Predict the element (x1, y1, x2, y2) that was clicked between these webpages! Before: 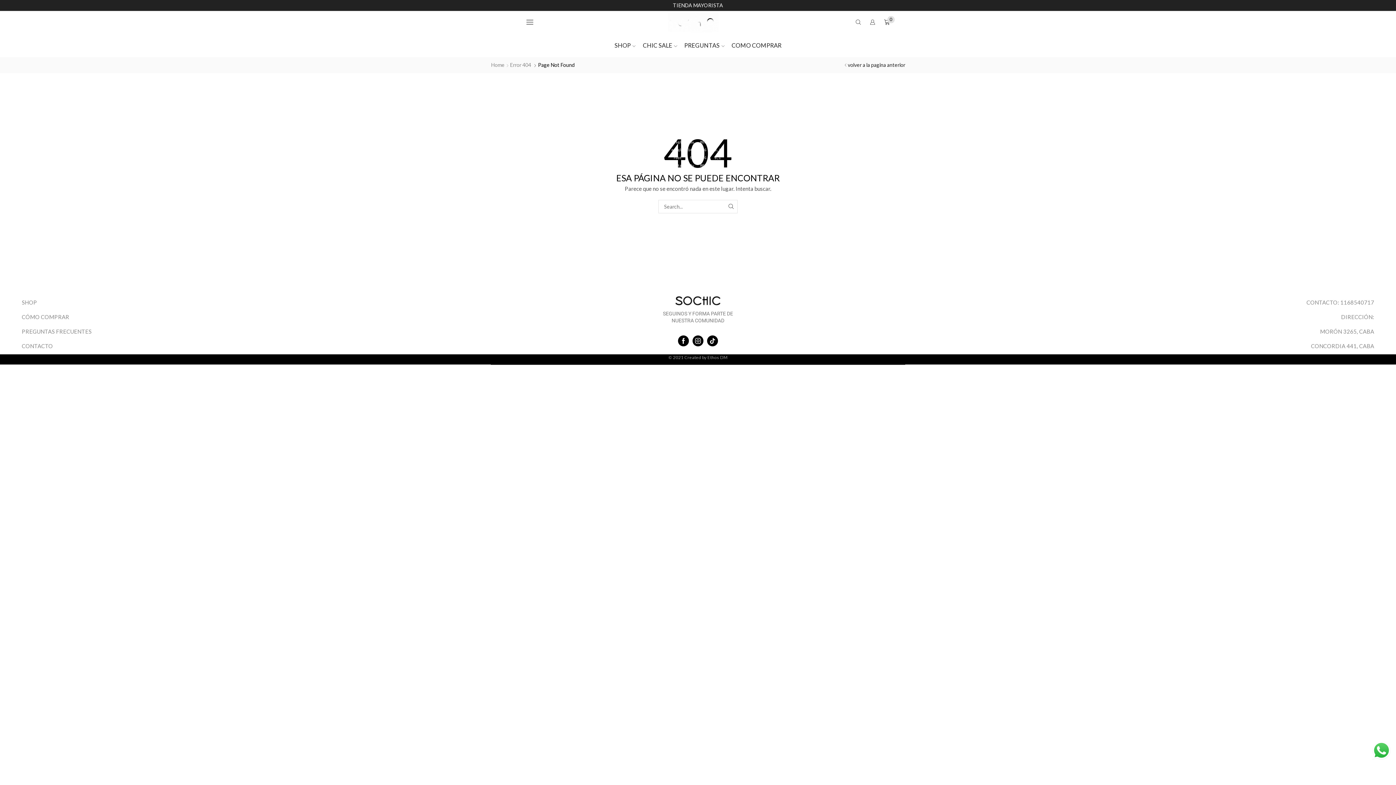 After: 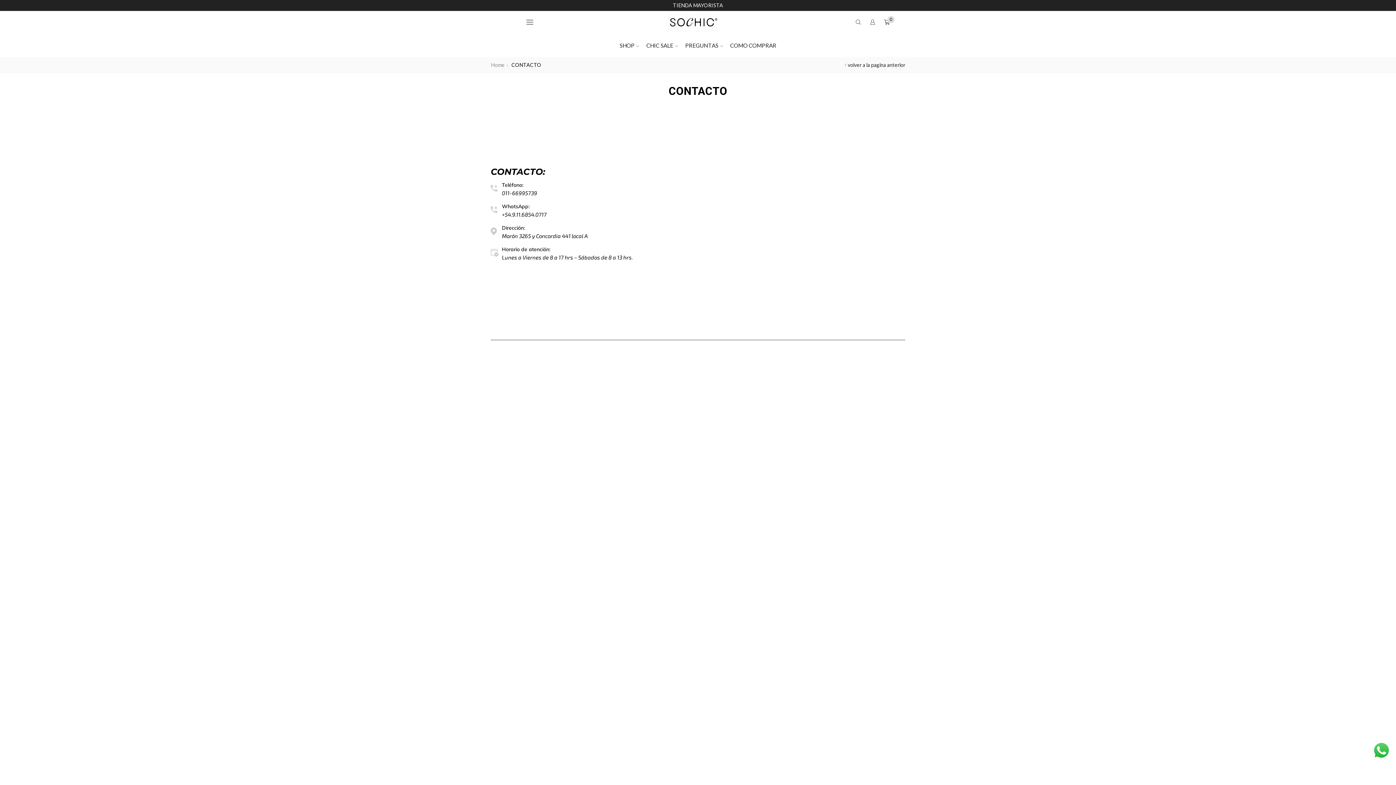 Action: bbox: (10, 339, 464, 350) label: CONTACTO